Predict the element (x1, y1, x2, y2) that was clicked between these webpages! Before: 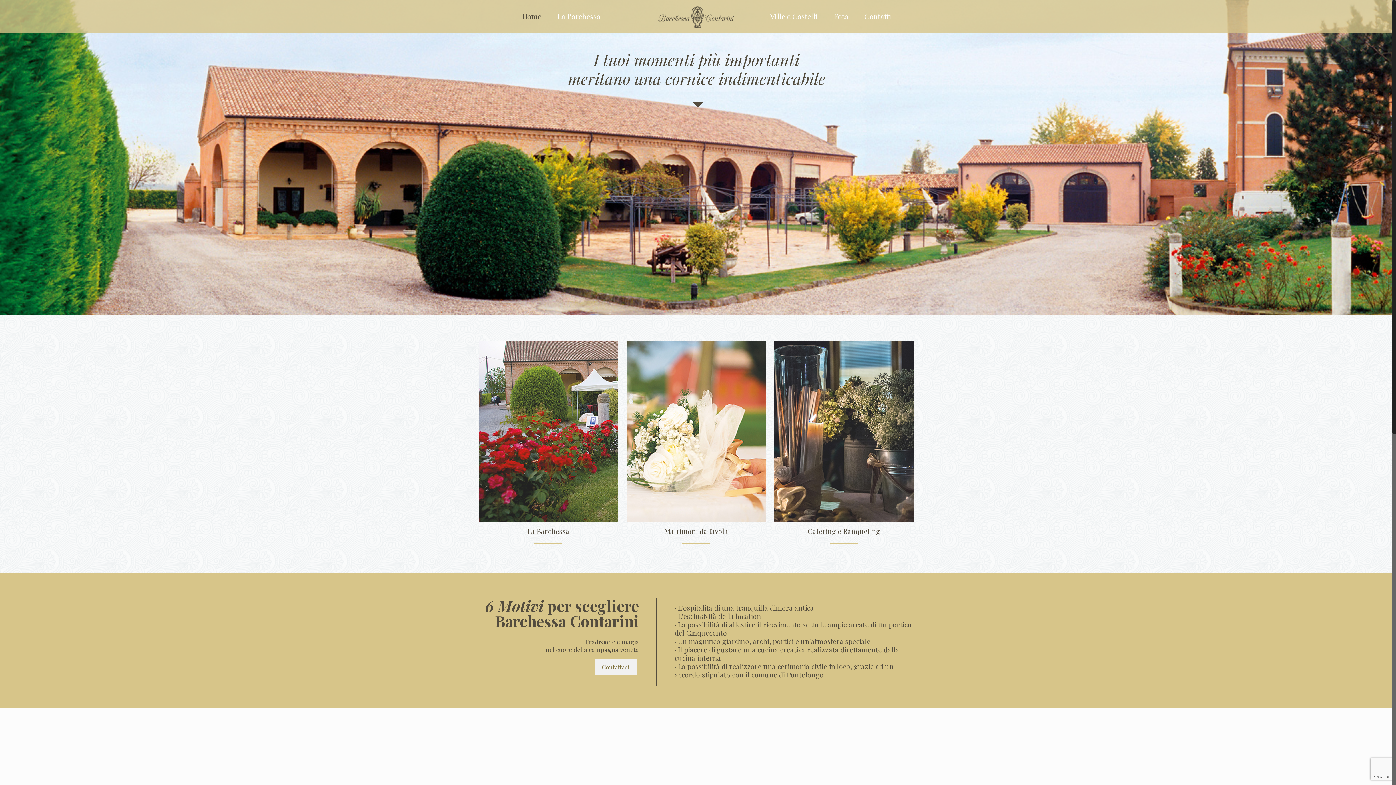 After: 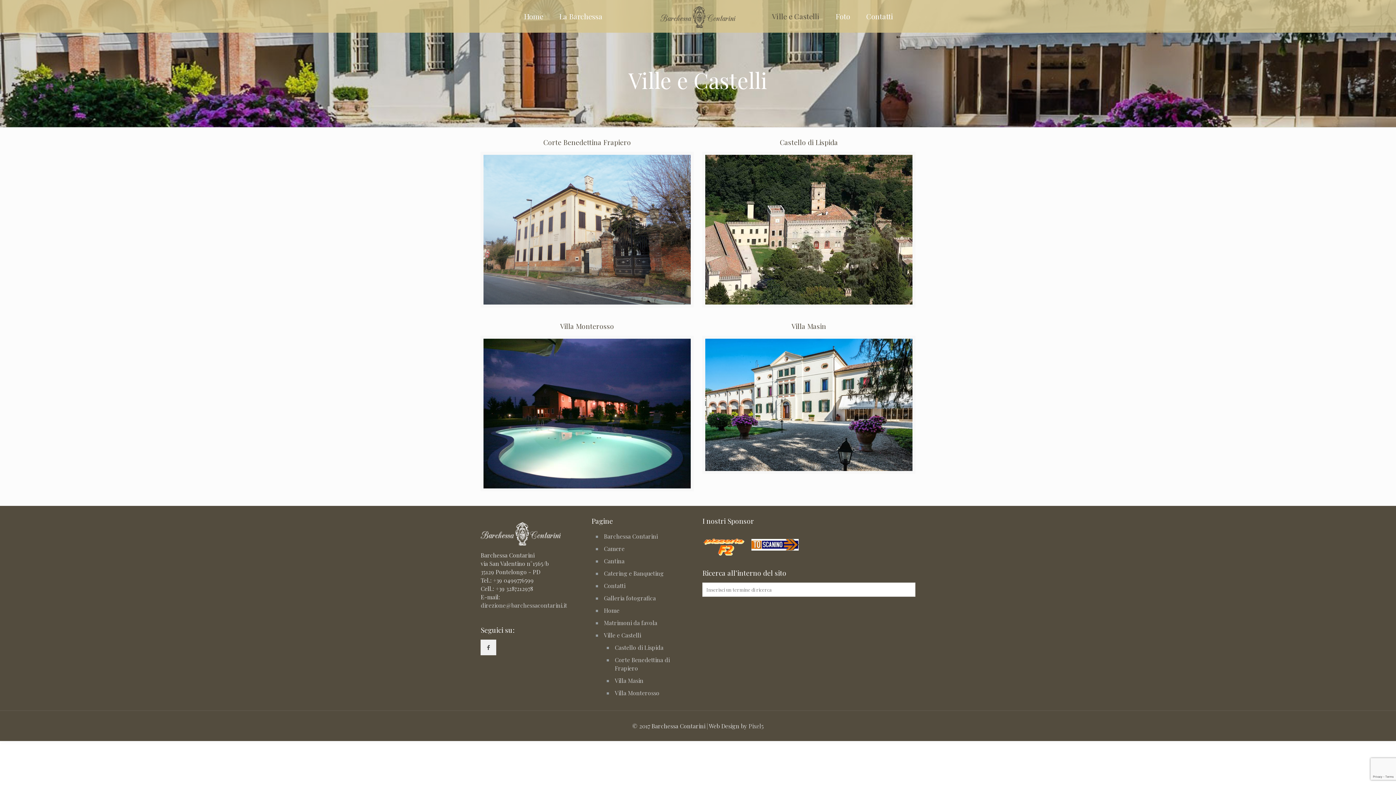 Action: label: Ville e Castelli bbox: (763, 0, 825, 32)